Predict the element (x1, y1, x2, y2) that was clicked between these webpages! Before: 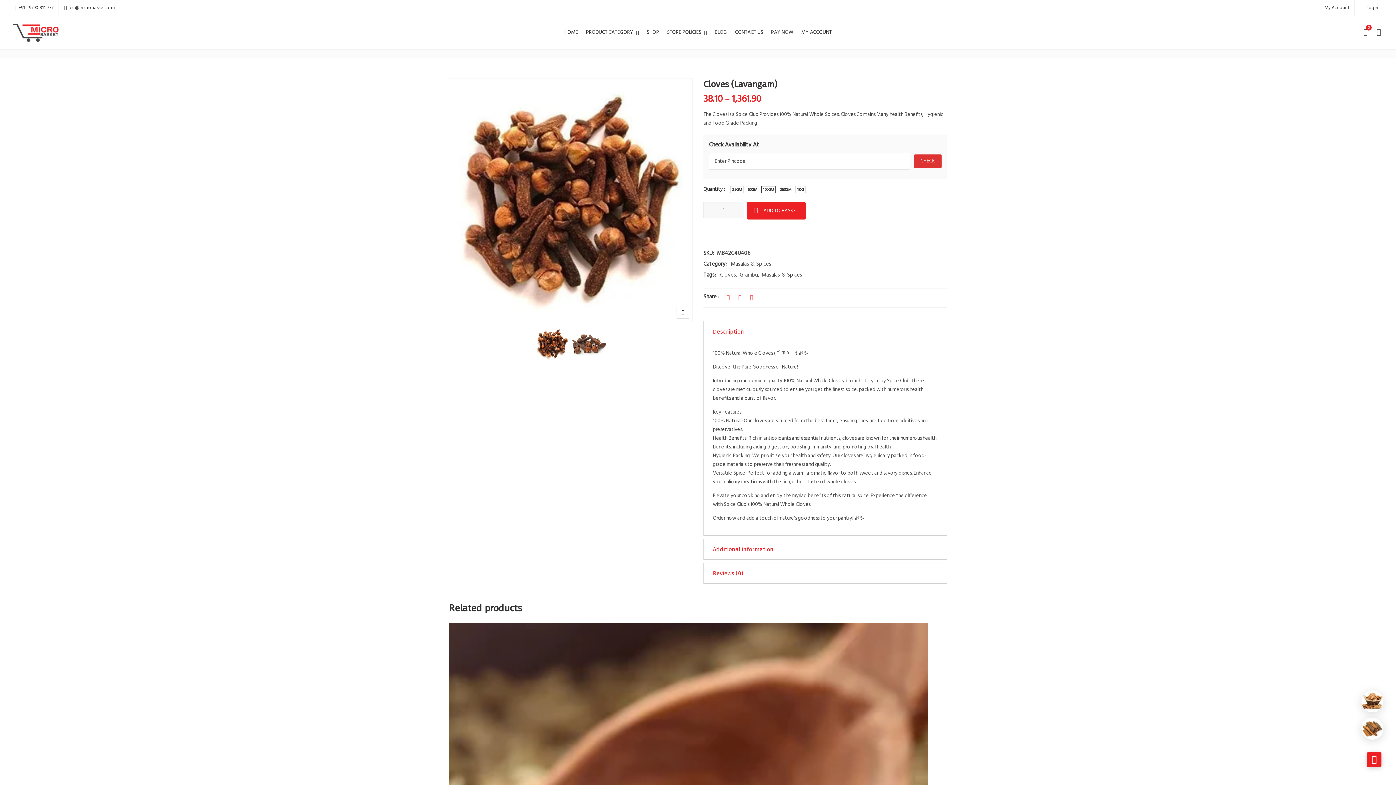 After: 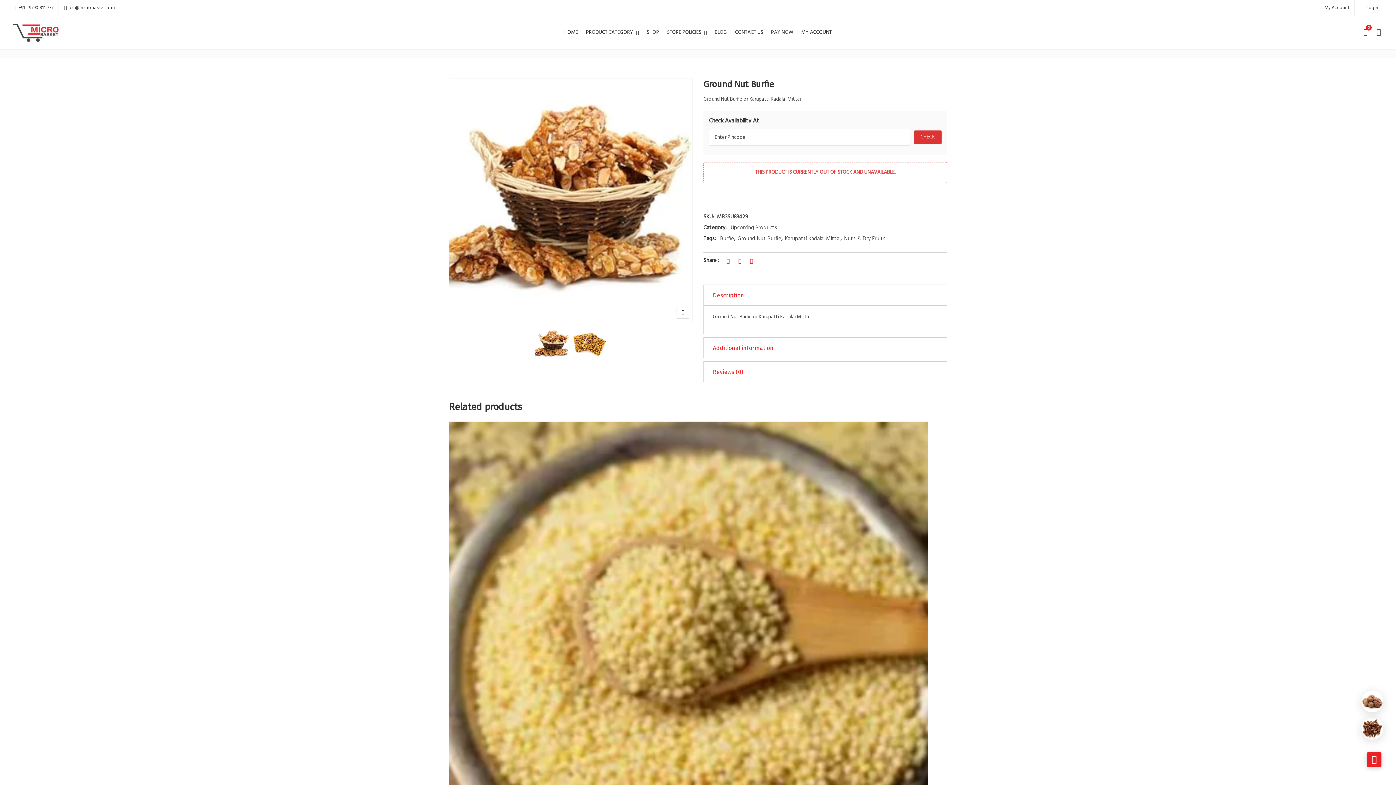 Action: bbox: (1361, 690, 1383, 712)